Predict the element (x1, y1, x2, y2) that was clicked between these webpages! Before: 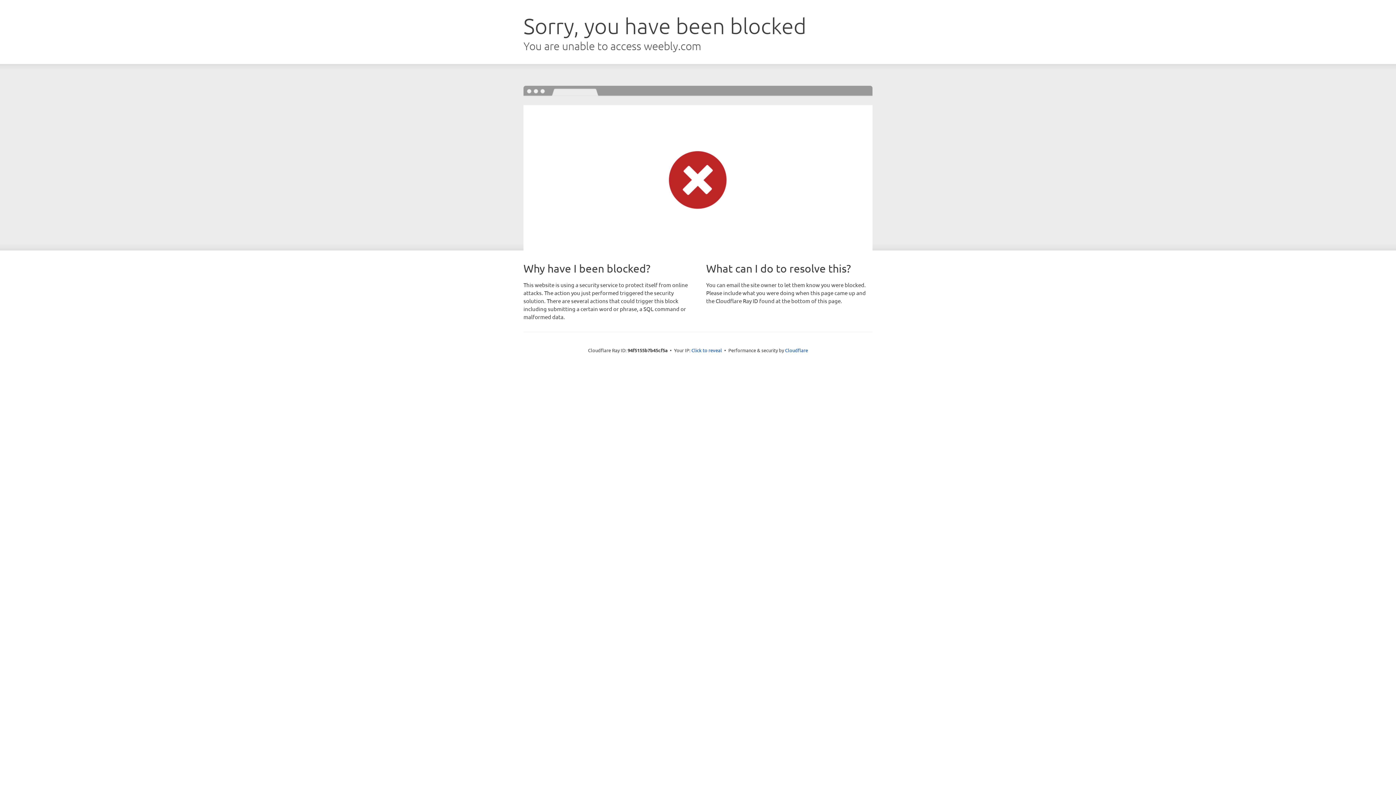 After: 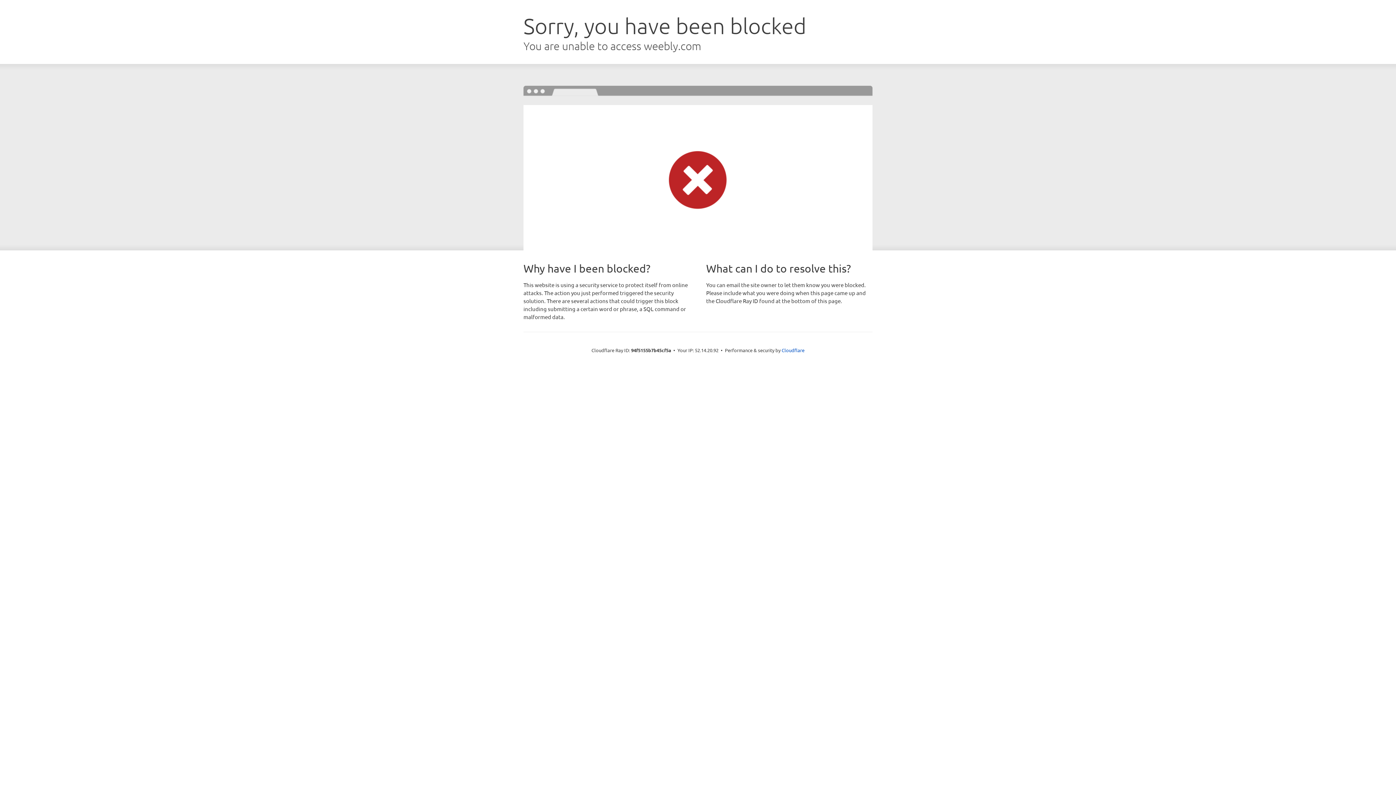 Action: label: Click to reveal bbox: (691, 346, 722, 353)